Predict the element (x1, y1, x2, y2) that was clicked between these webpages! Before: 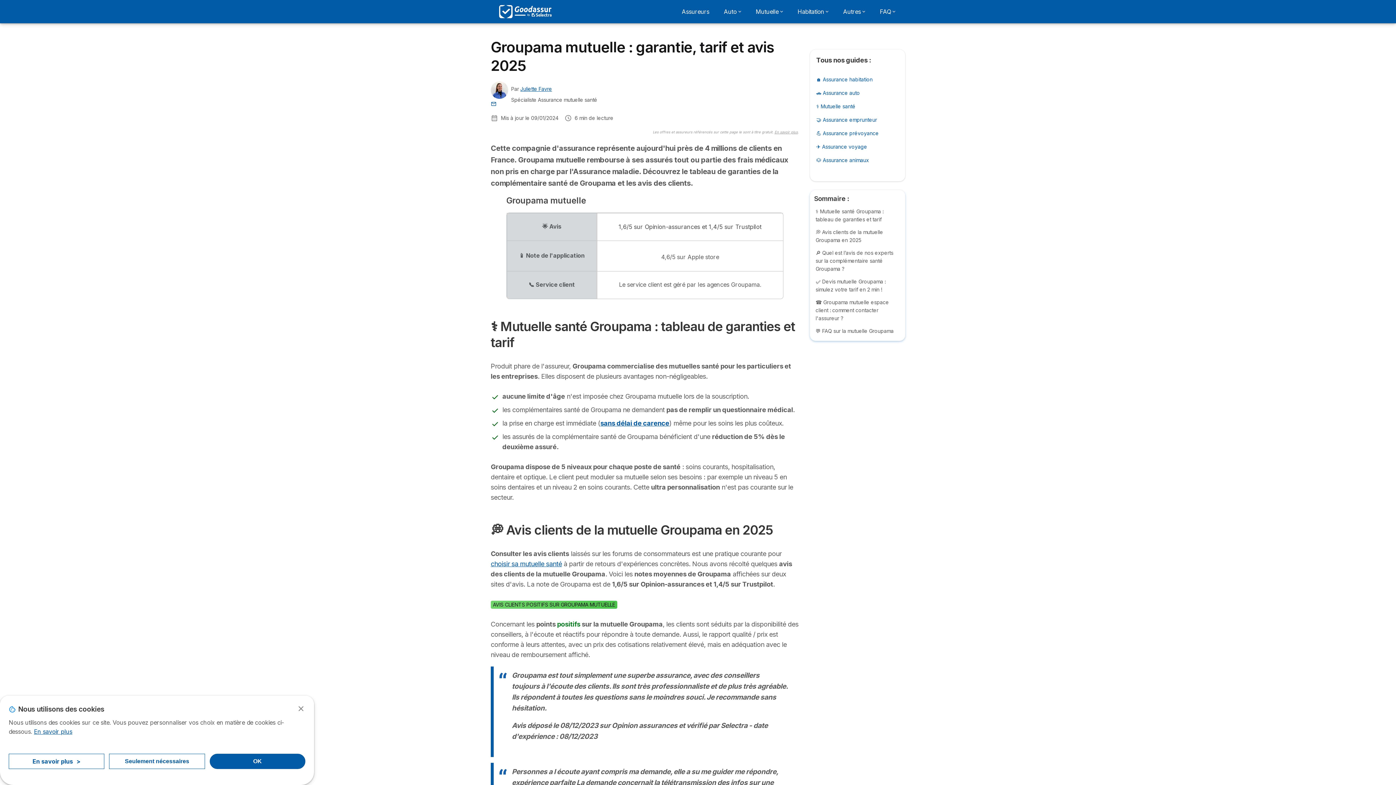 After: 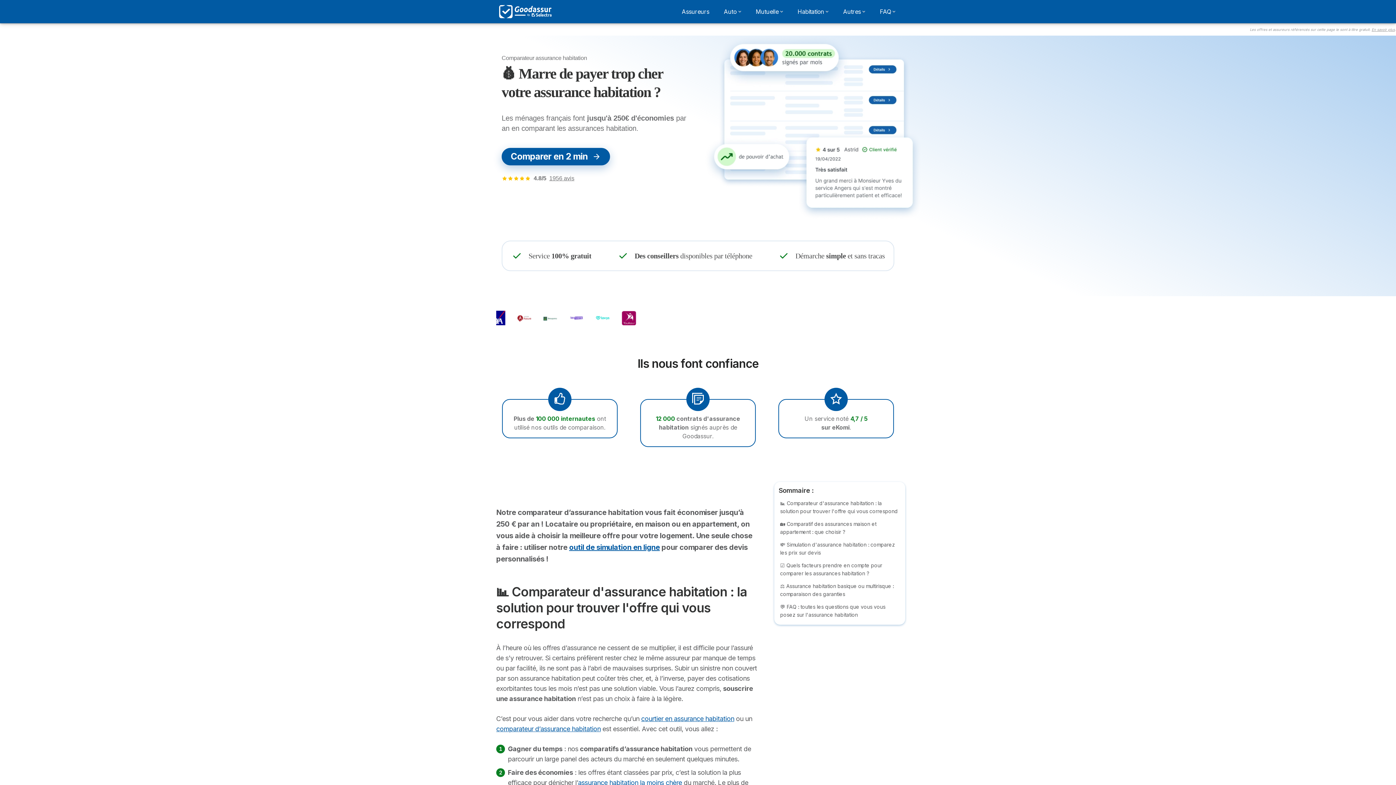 Action: bbox: (816, 76, 872, 82) label: 🏠 Assurance habitation